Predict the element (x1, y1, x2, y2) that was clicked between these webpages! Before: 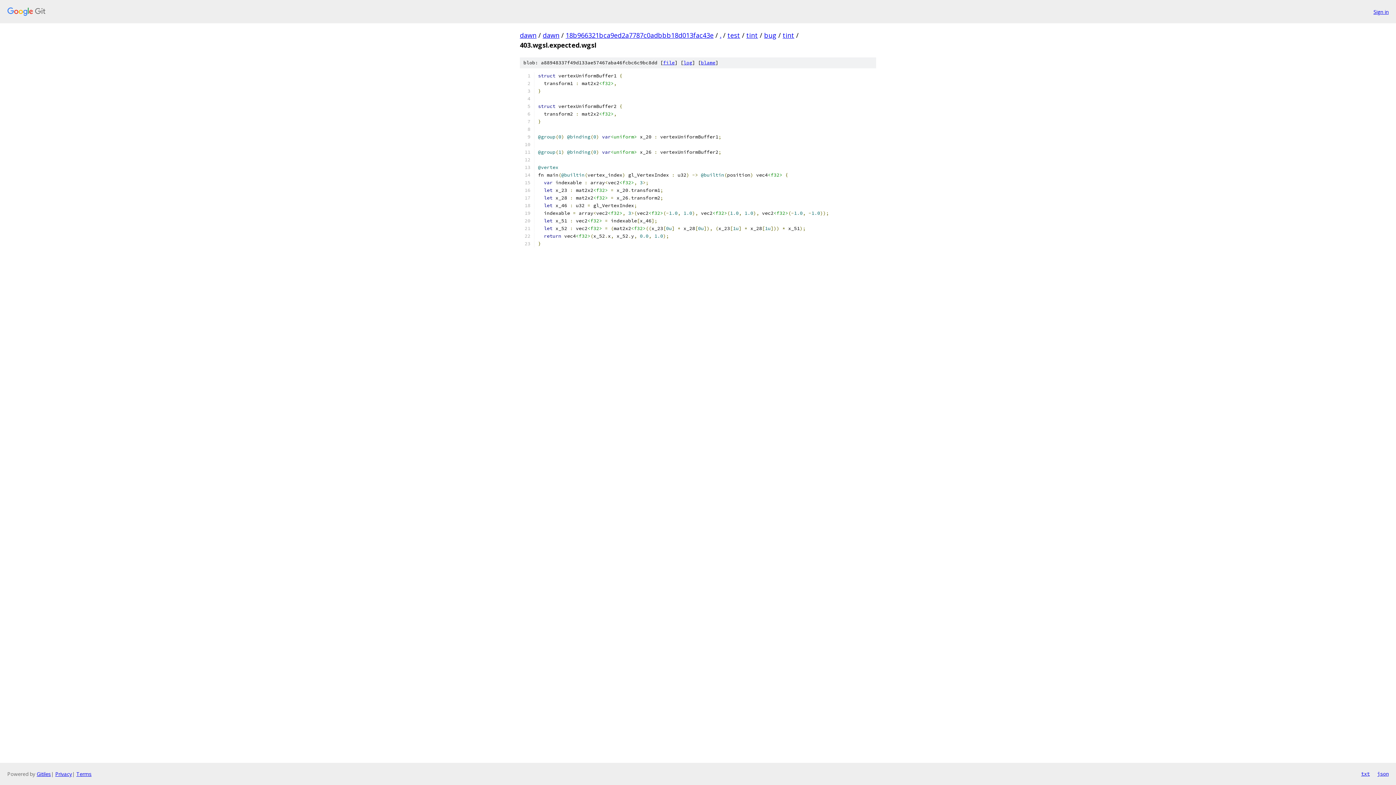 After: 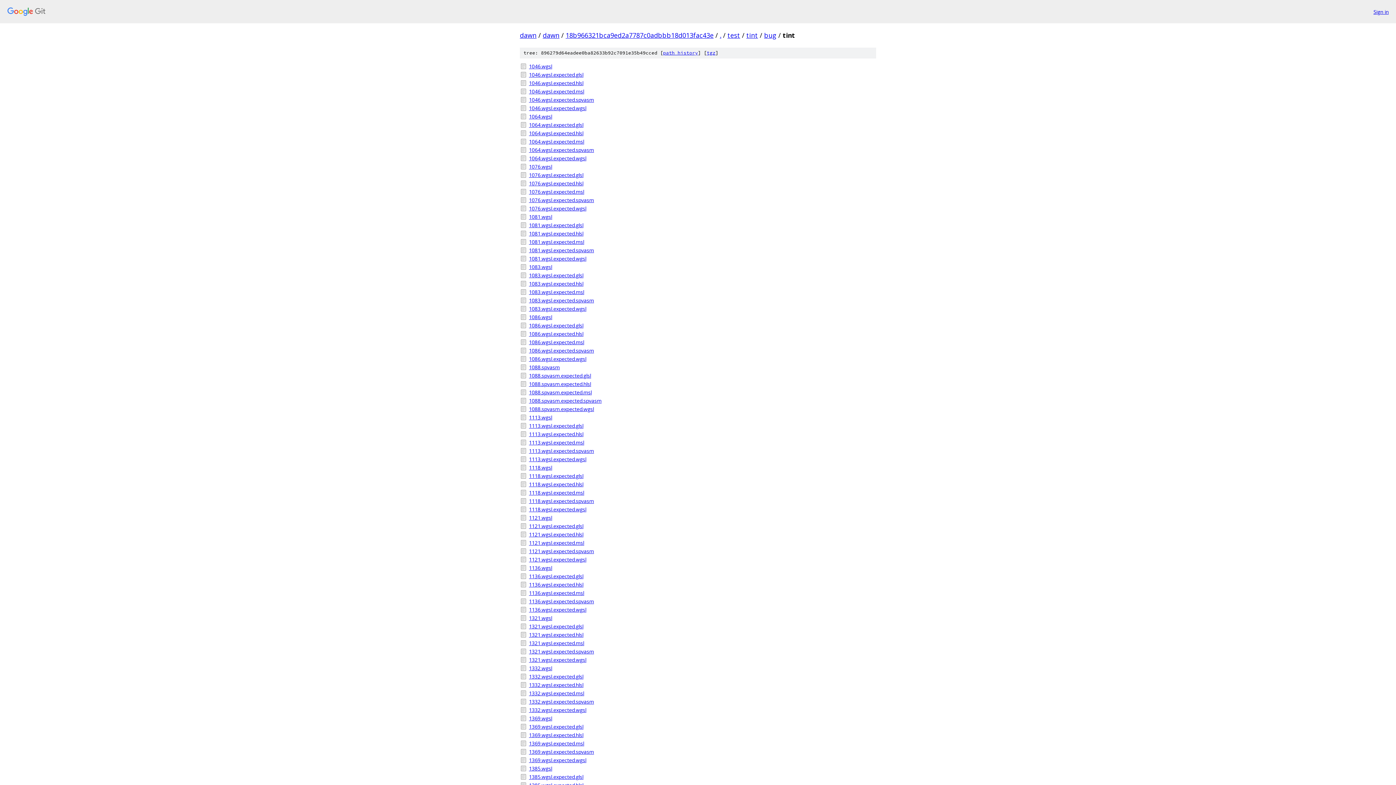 Action: label: tint bbox: (782, 30, 794, 39)